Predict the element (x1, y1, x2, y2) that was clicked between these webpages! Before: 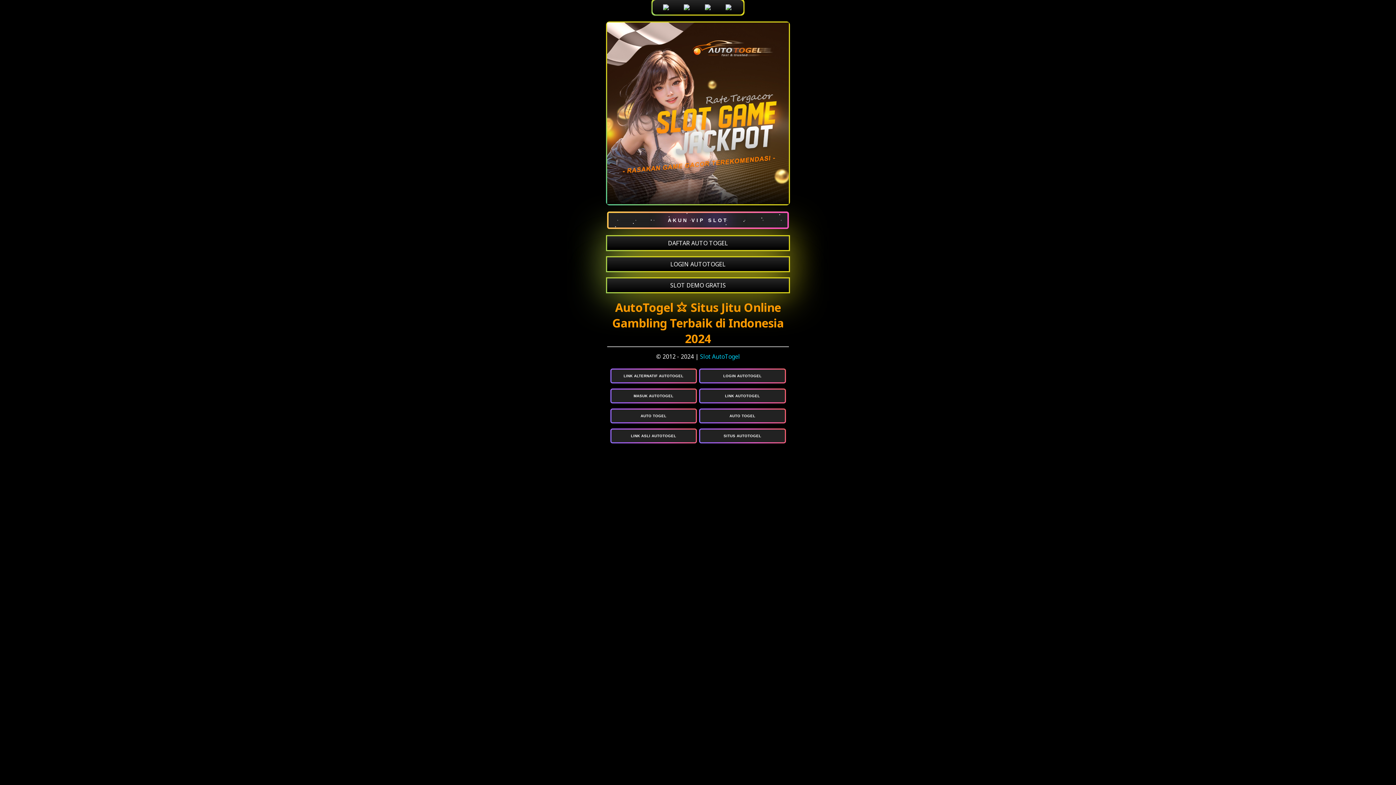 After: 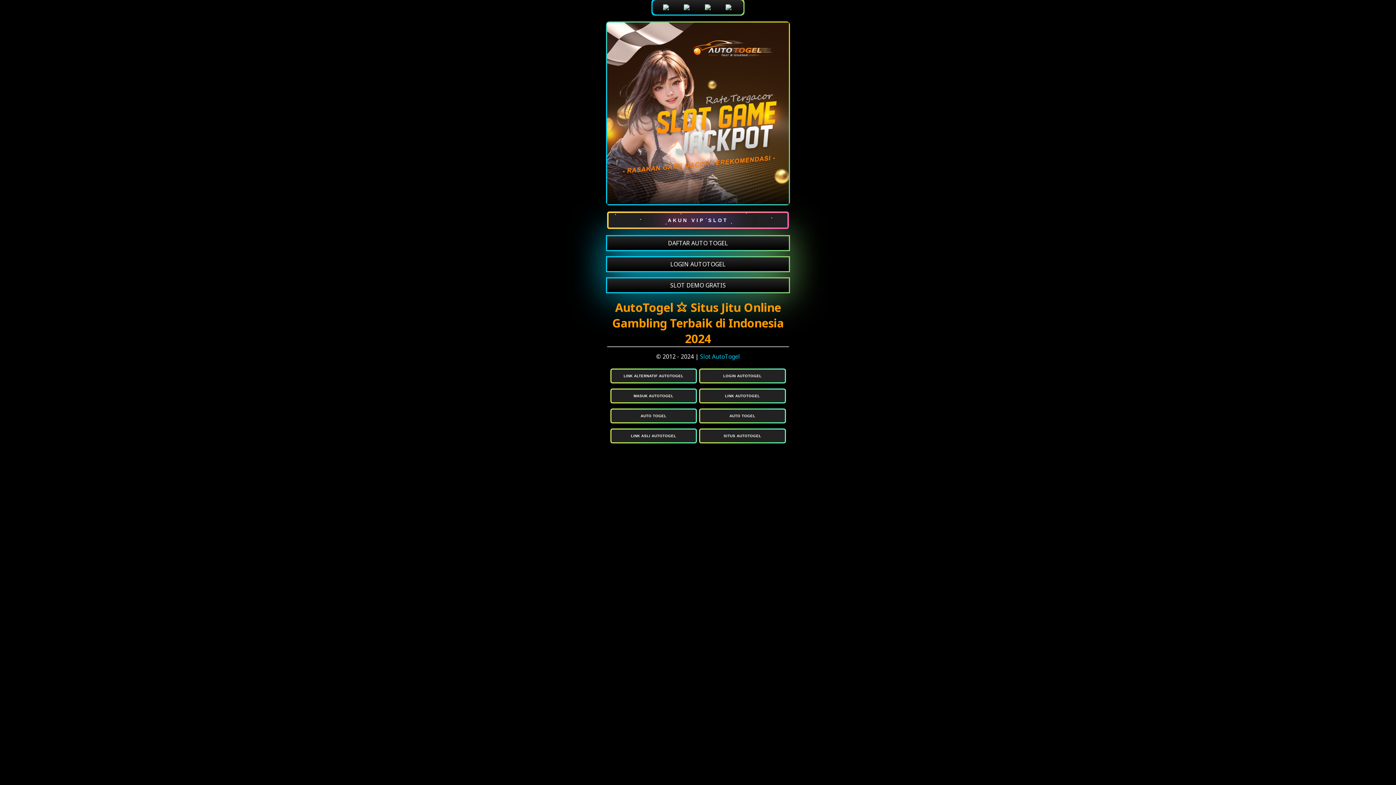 Action: bbox: (607, 236, 789, 250) label: DAFTAR AUTO TOGEL